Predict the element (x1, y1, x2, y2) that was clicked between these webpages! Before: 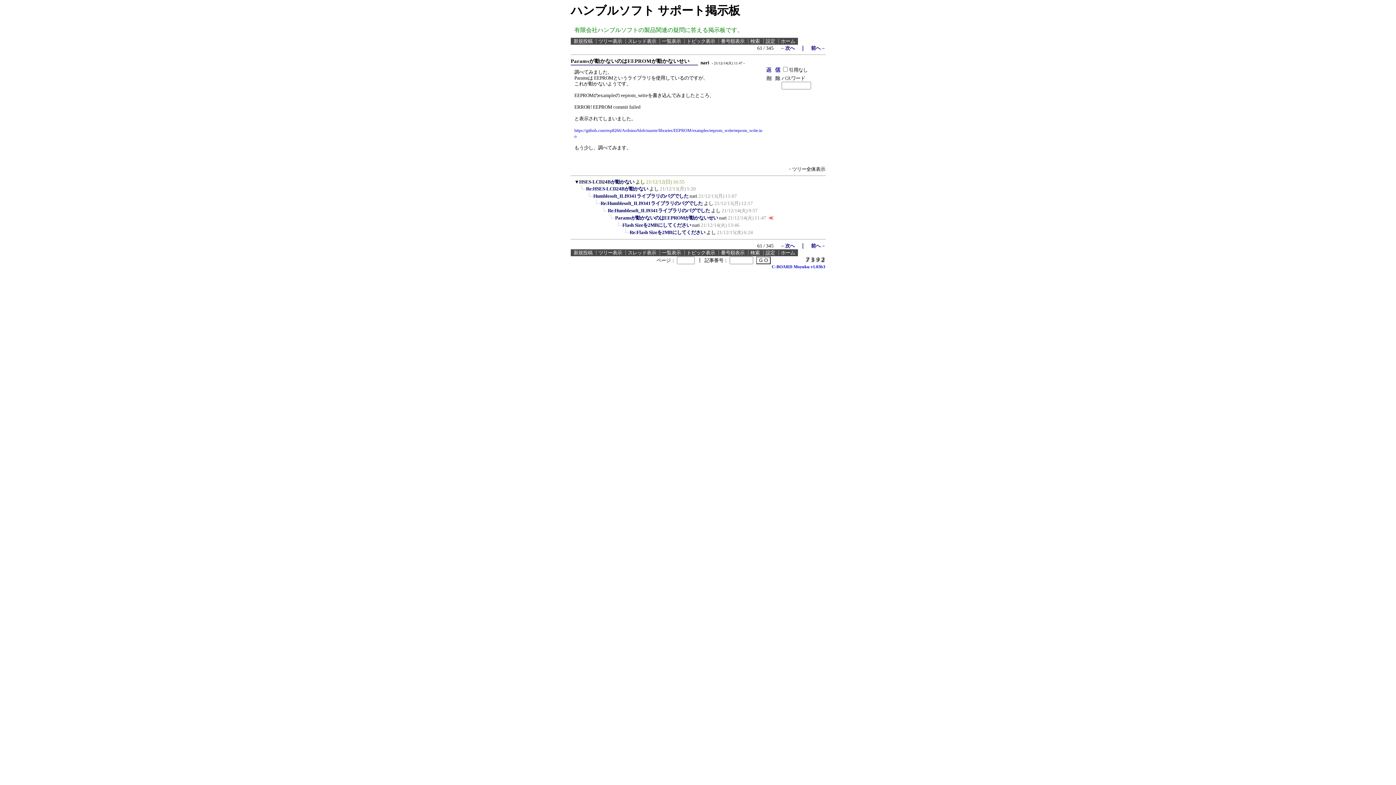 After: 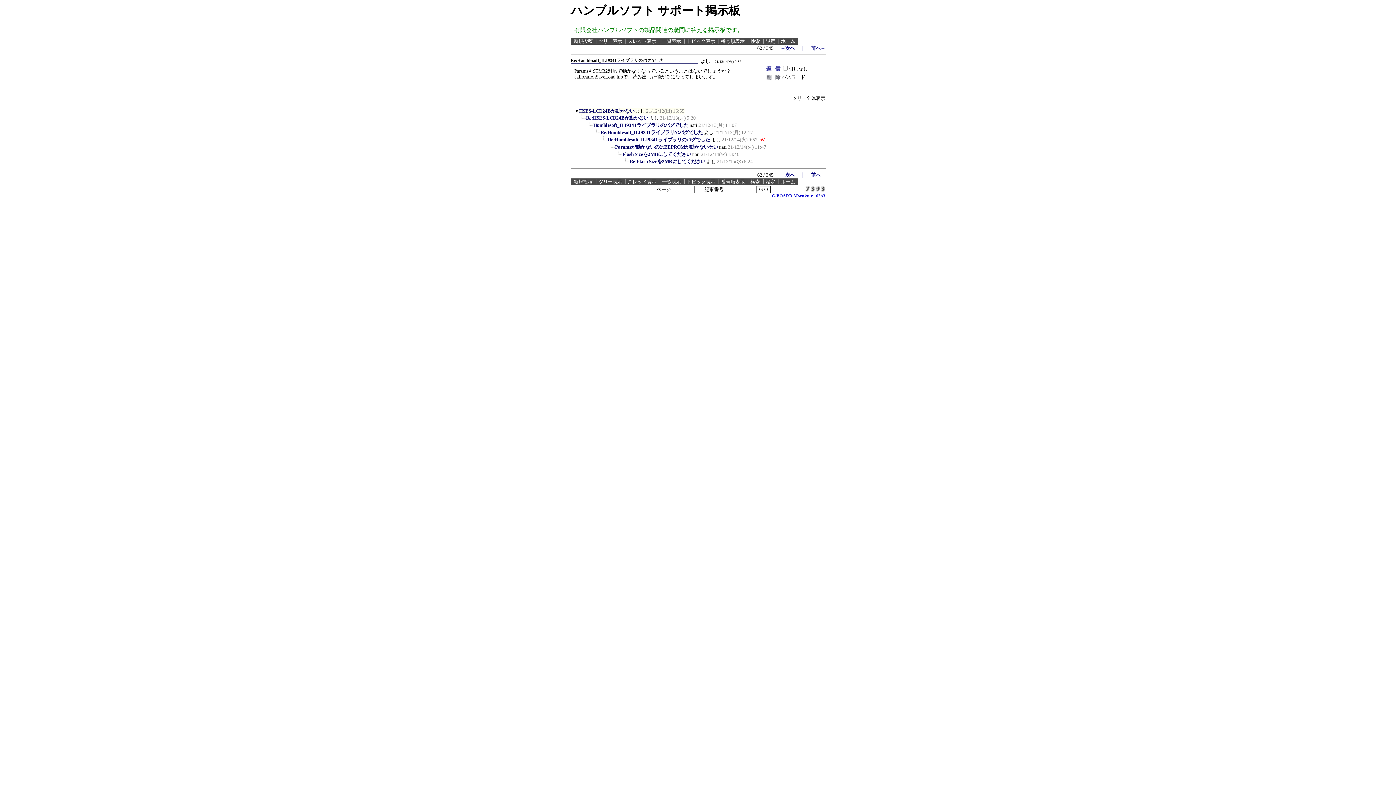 Action: label: Re:Humblesoft_ILI9341ライブラリのバグでした よし 21/12/14(火) 9:57 bbox: (608, 208, 757, 213)